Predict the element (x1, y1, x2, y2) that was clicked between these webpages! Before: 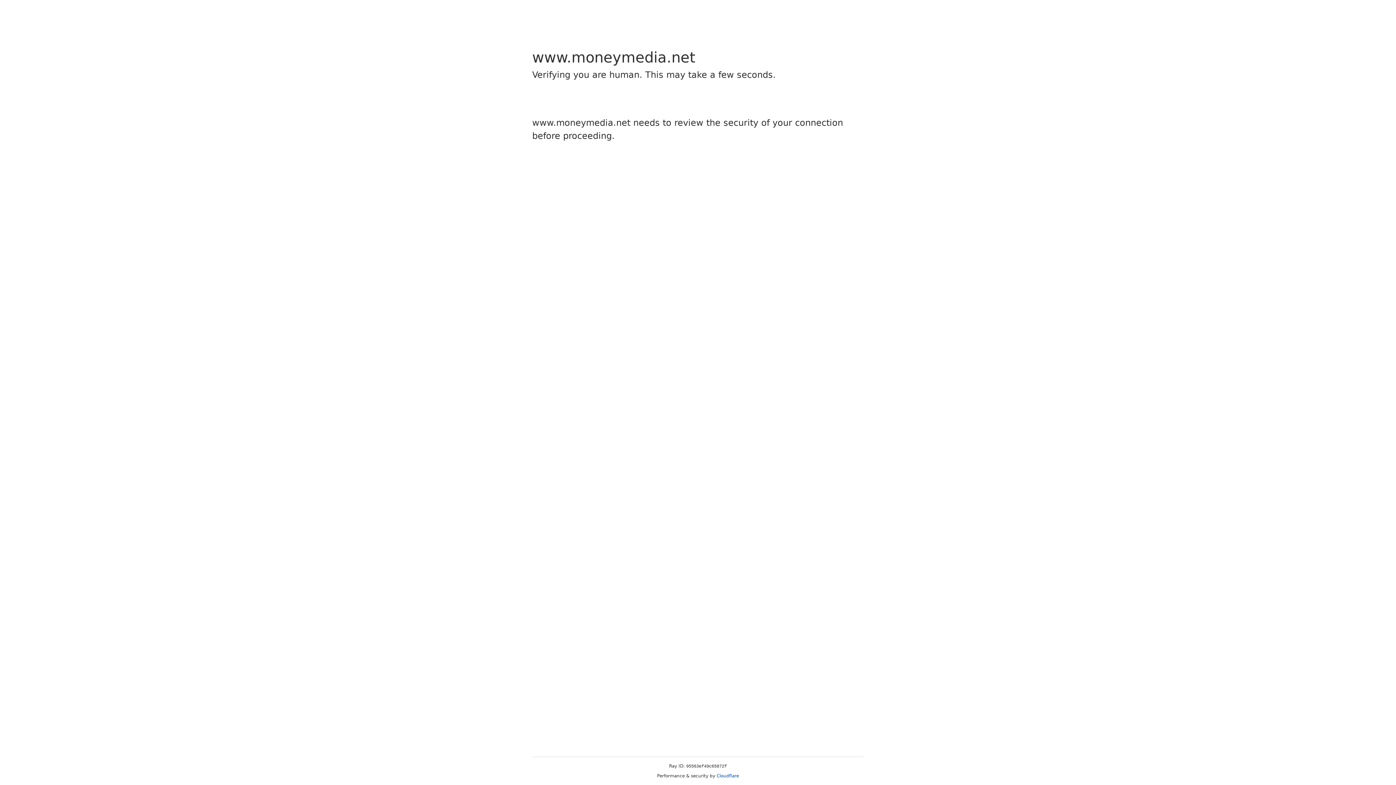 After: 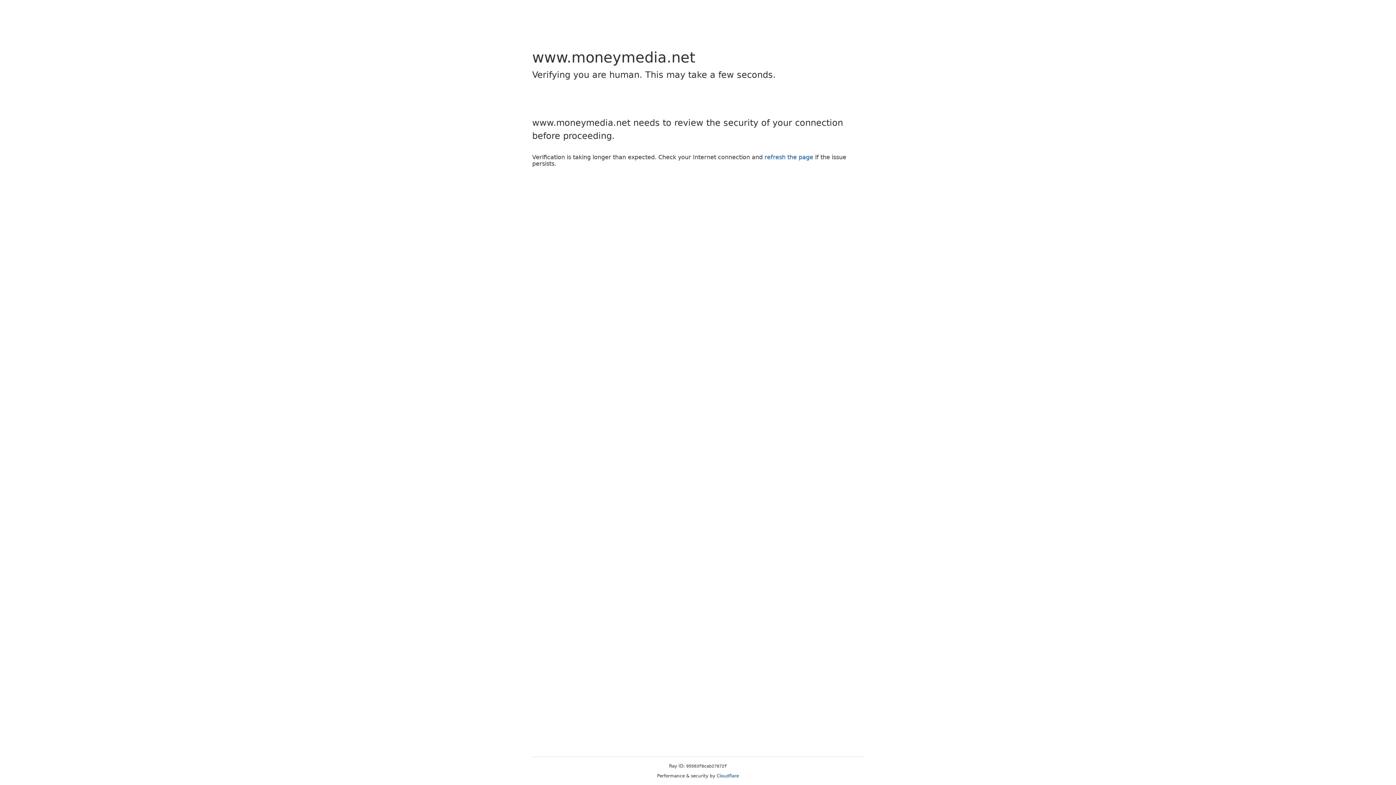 Action: label: Cloudflare bbox: (716, 773, 739, 778)